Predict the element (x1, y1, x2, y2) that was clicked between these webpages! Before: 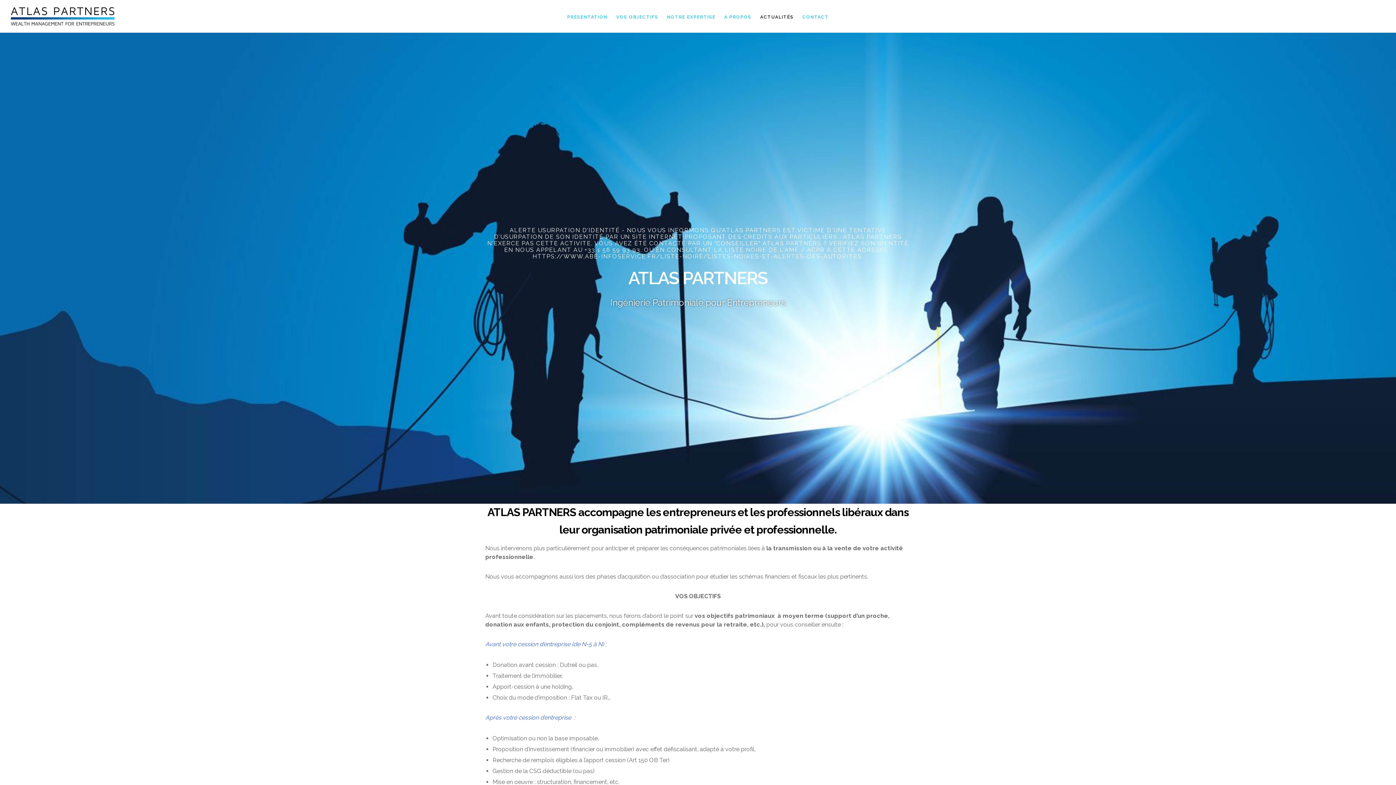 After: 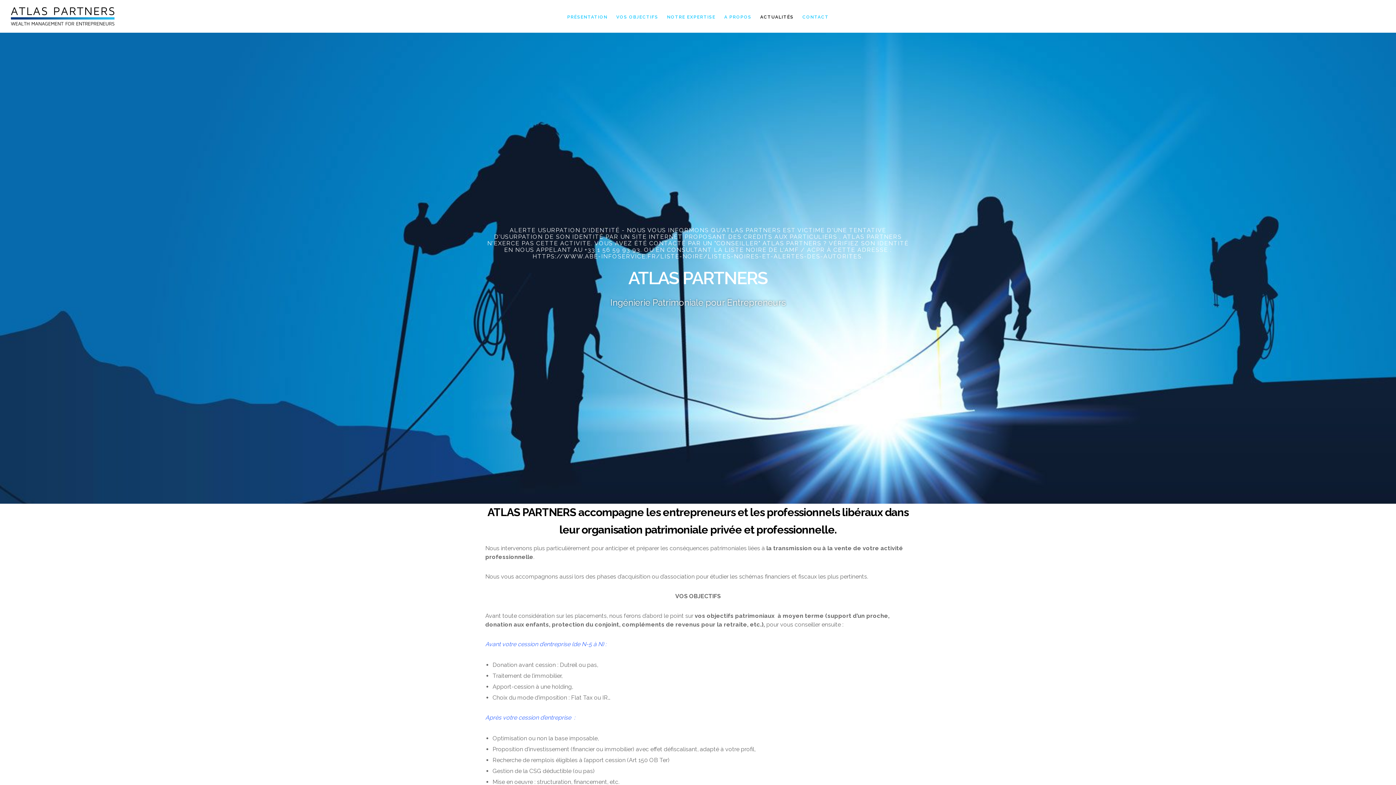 Action: label: PRÉSENTATION bbox: (563, 0, 612, 32)